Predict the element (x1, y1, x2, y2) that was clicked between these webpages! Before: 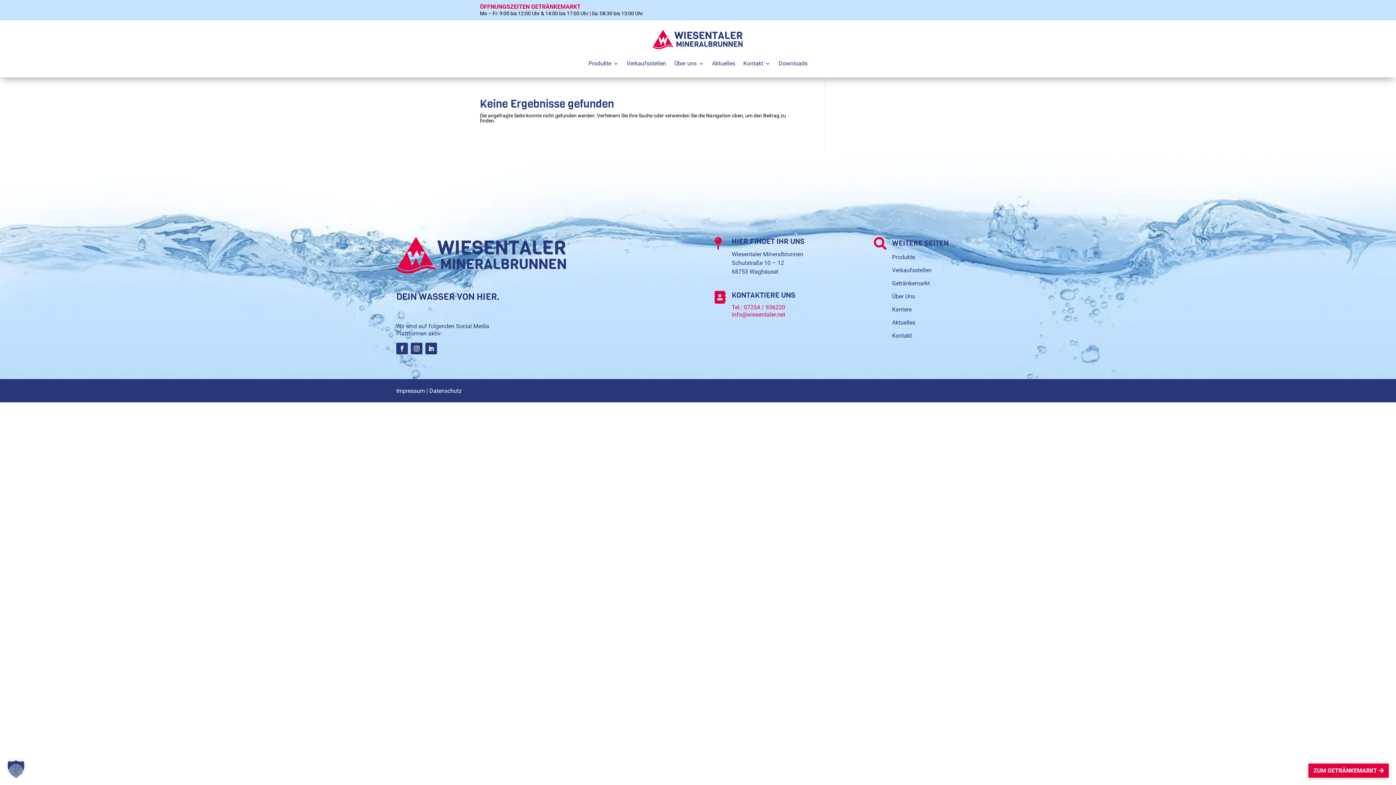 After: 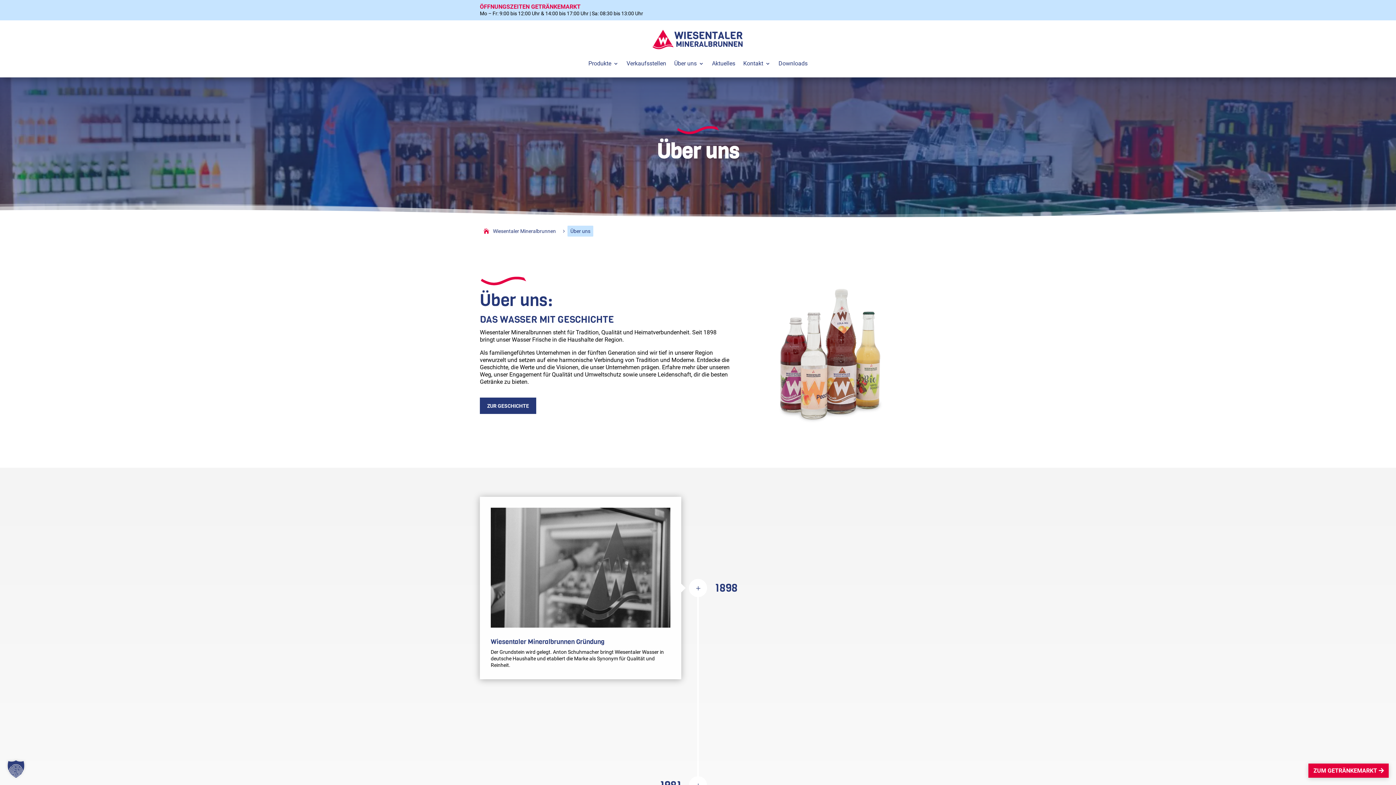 Action: bbox: (892, 293, 915, 300) label: Über Uns